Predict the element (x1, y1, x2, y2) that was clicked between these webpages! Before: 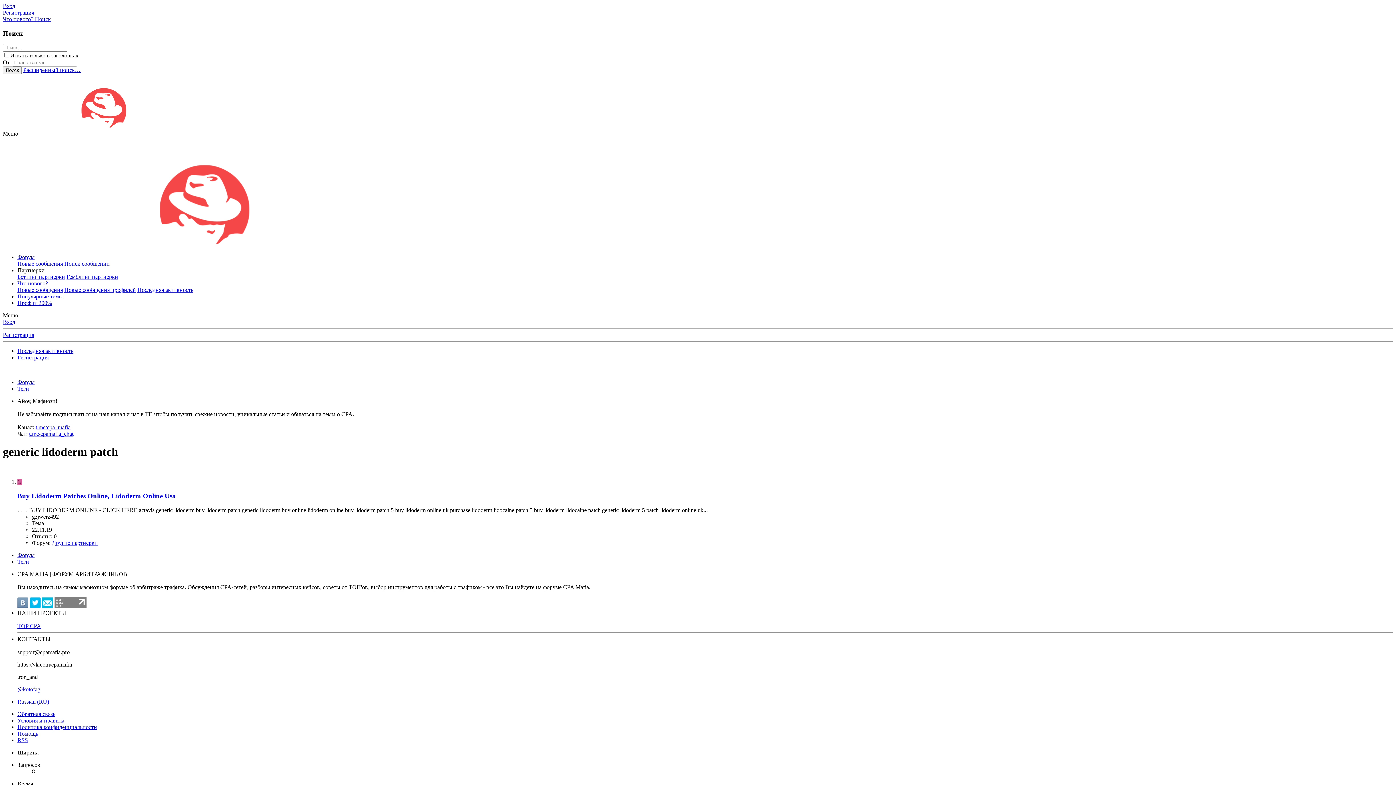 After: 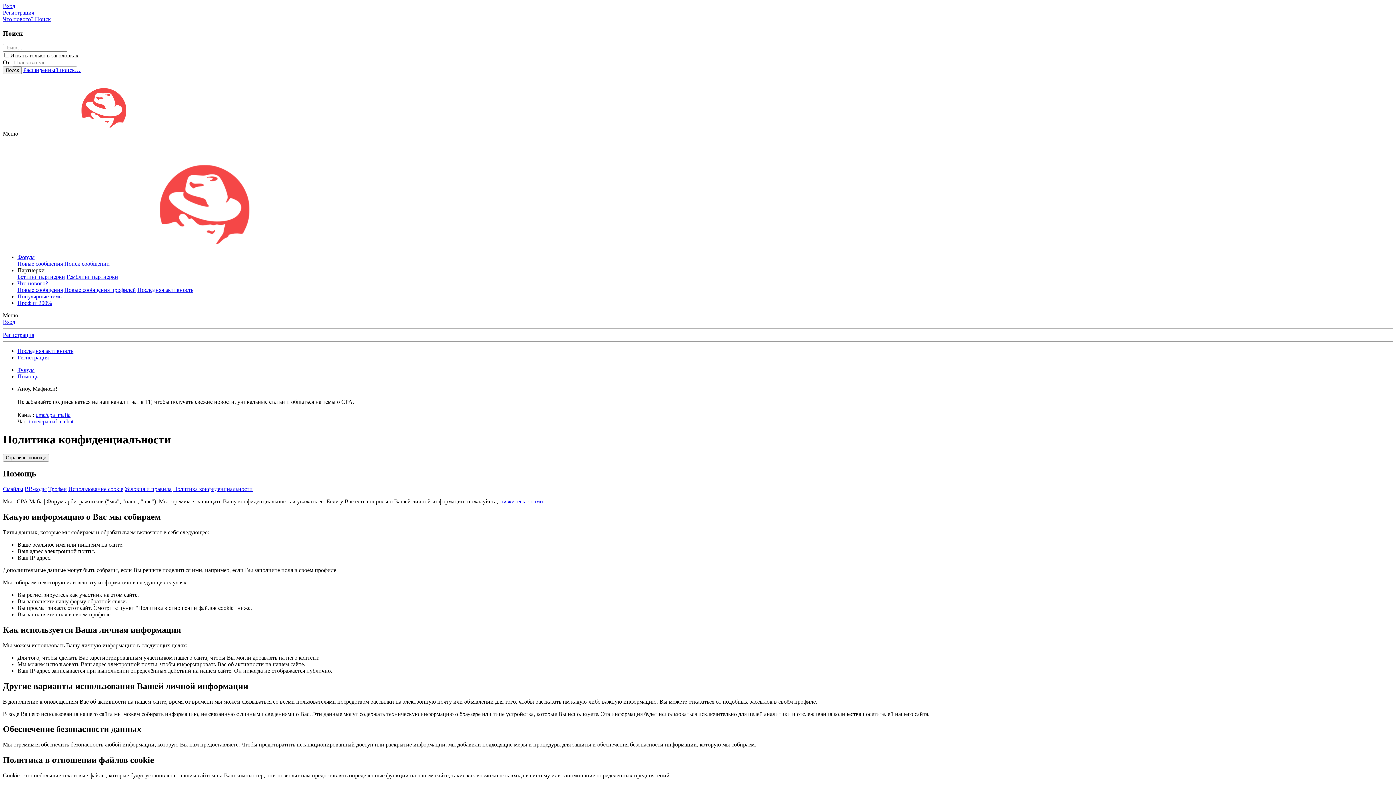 Action: label: Политика конфиденциальности bbox: (17, 724, 97, 730)